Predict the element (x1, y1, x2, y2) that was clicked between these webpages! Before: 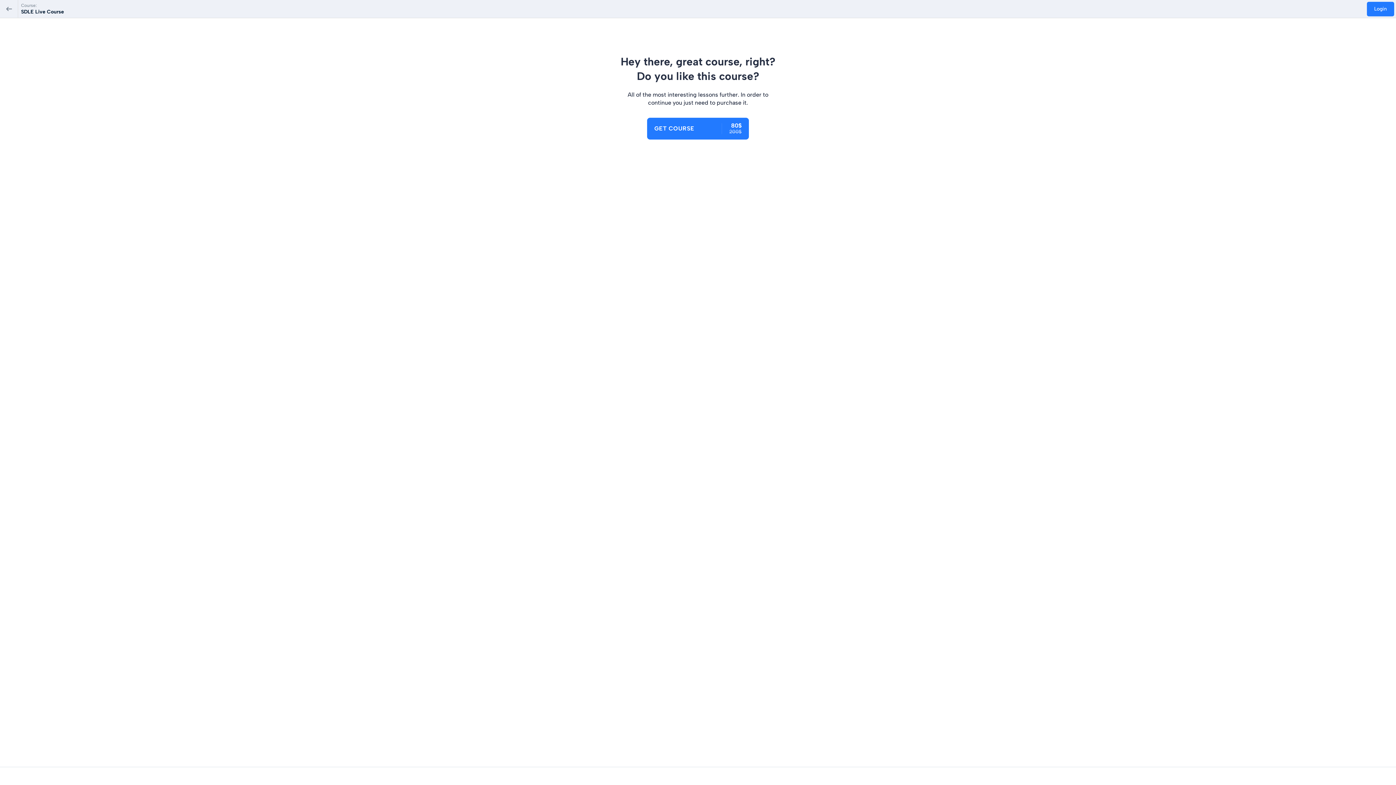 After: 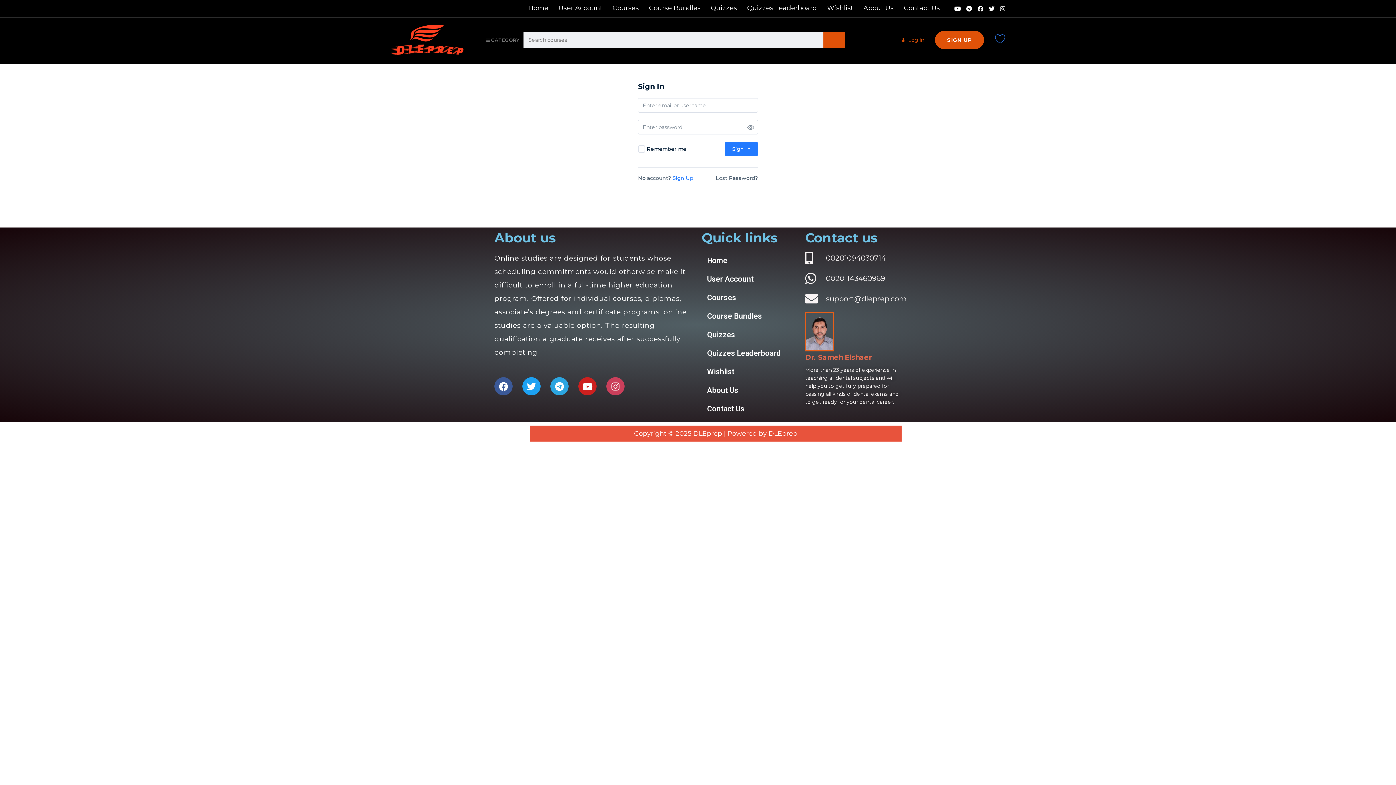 Action: bbox: (0, 0, 18, 18)